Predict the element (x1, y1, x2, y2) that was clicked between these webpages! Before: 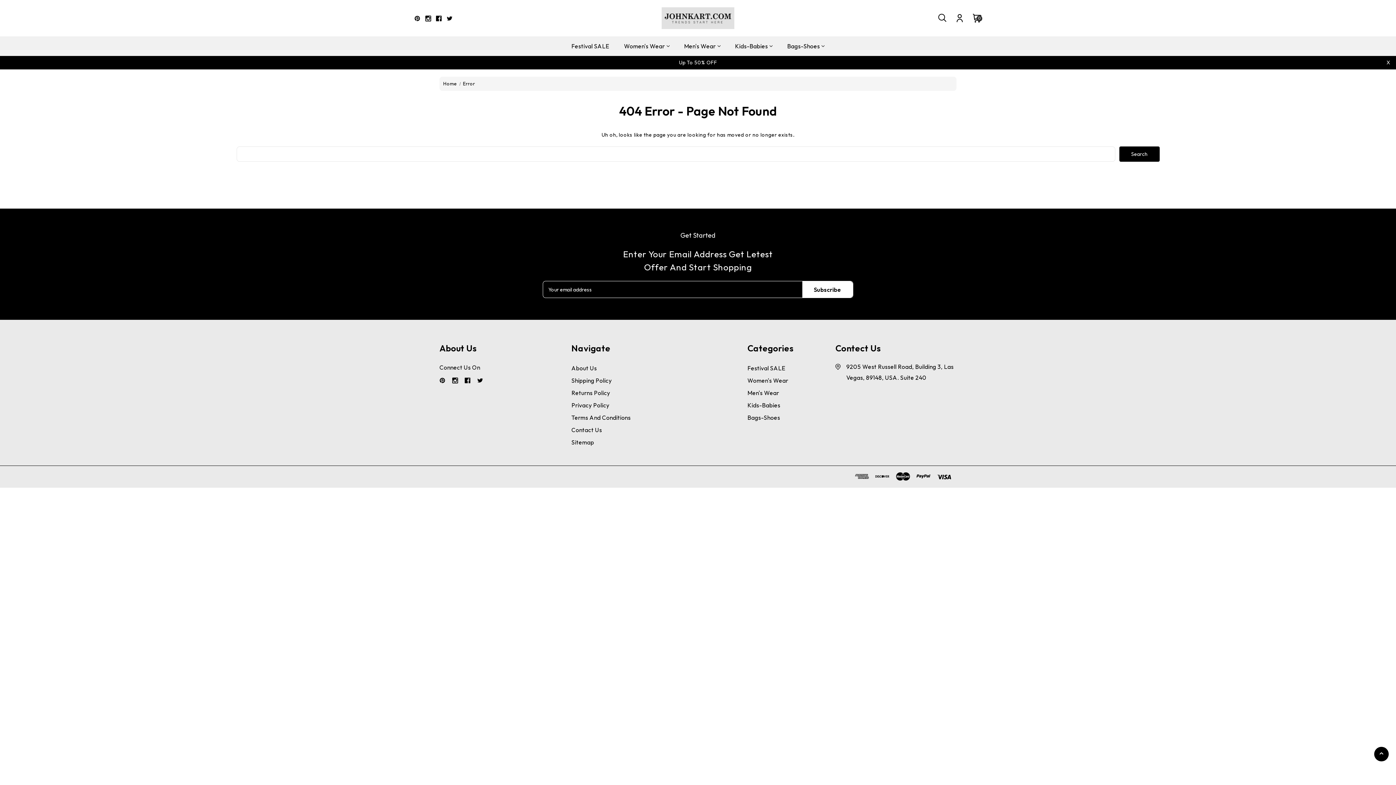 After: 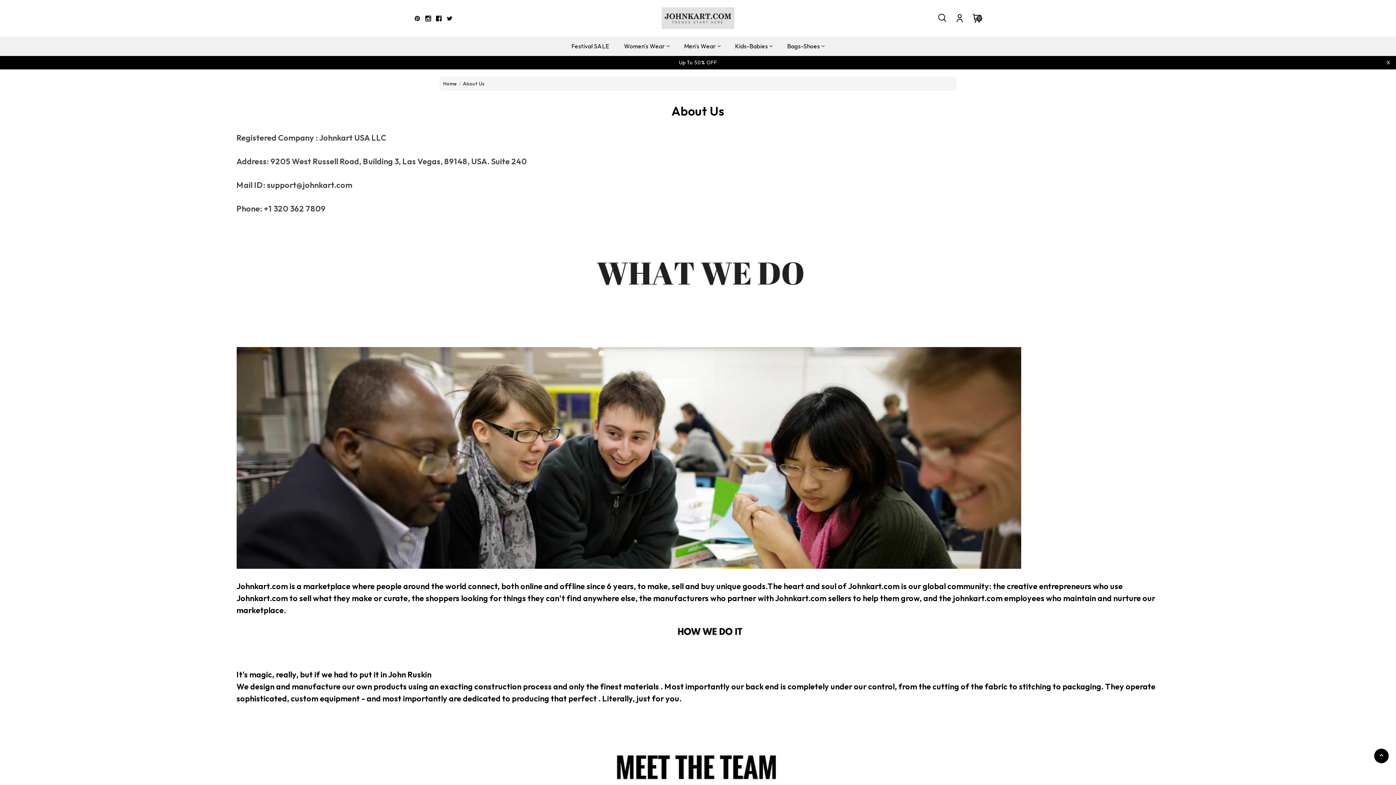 Action: bbox: (571, 364, 597, 372) label: About Us